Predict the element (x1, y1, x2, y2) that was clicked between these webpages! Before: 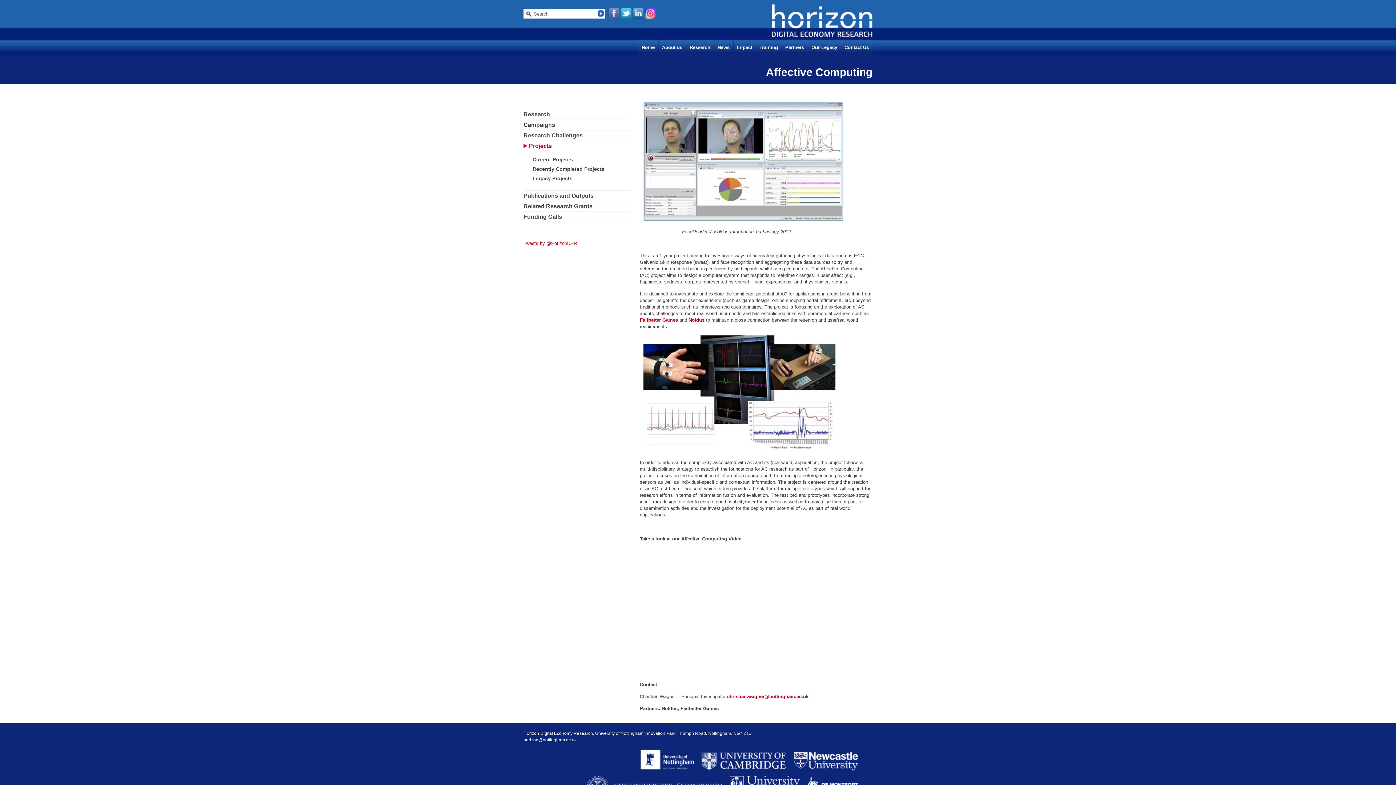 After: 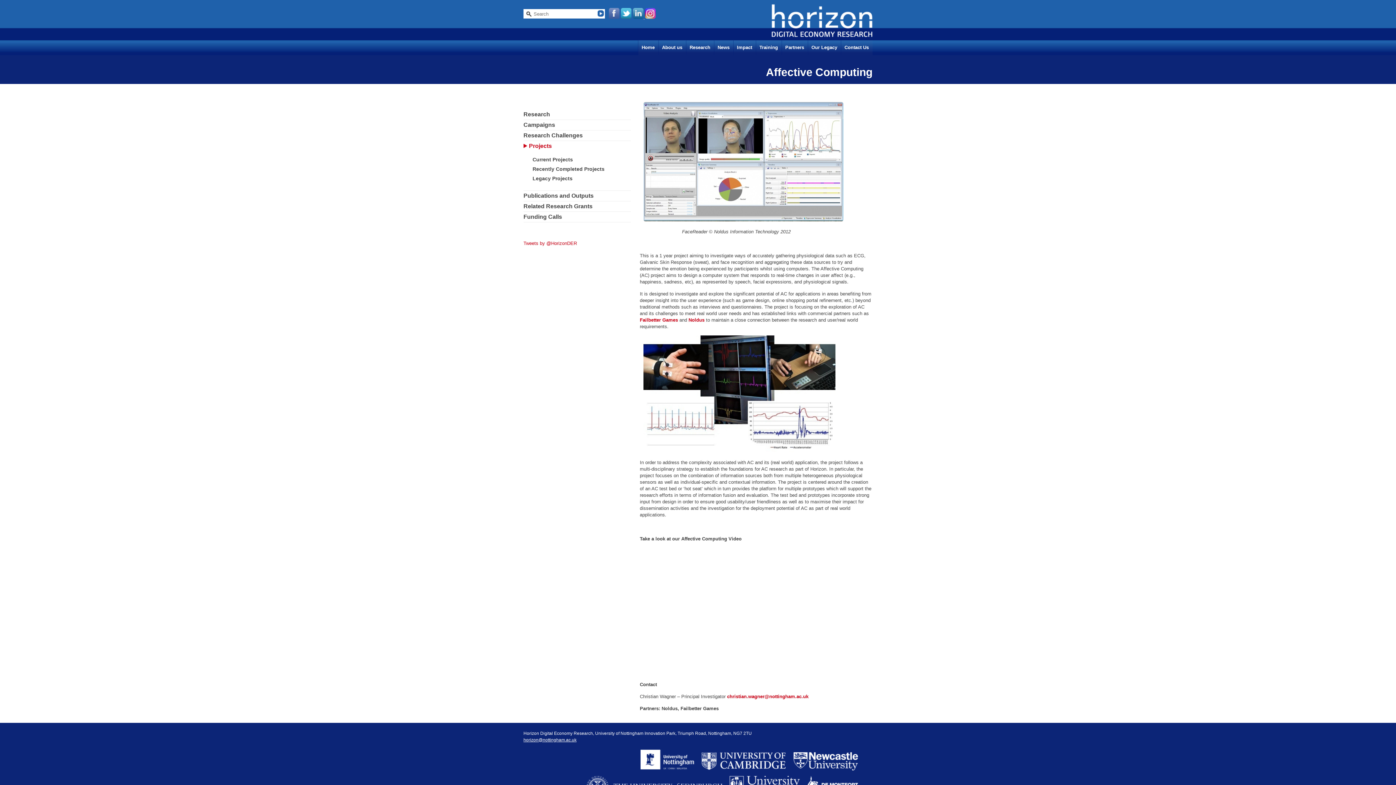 Action: bbox: (633, 14, 645, 20) label:  